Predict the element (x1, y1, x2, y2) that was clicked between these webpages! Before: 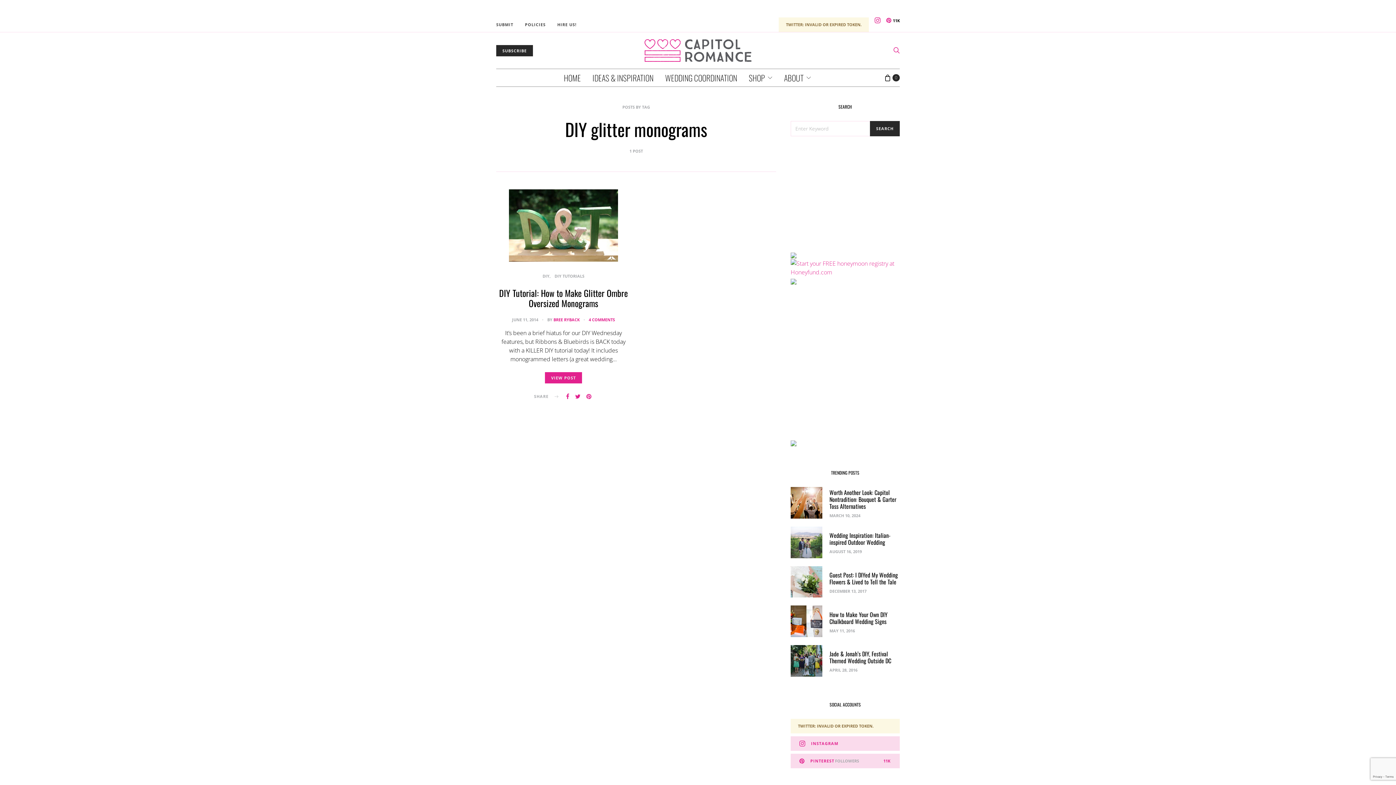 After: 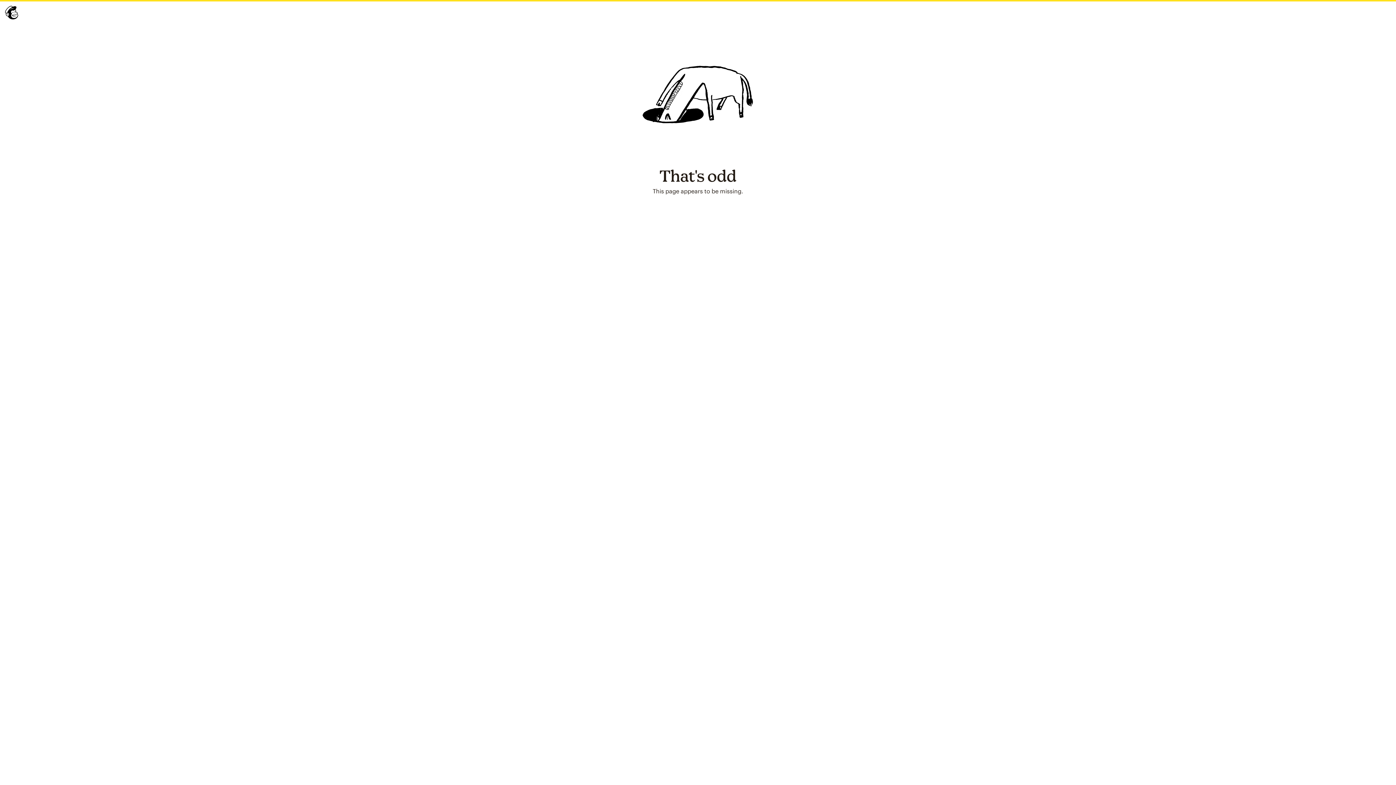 Action: bbox: (496, 44, 533, 56) label: SUBSCRIBE